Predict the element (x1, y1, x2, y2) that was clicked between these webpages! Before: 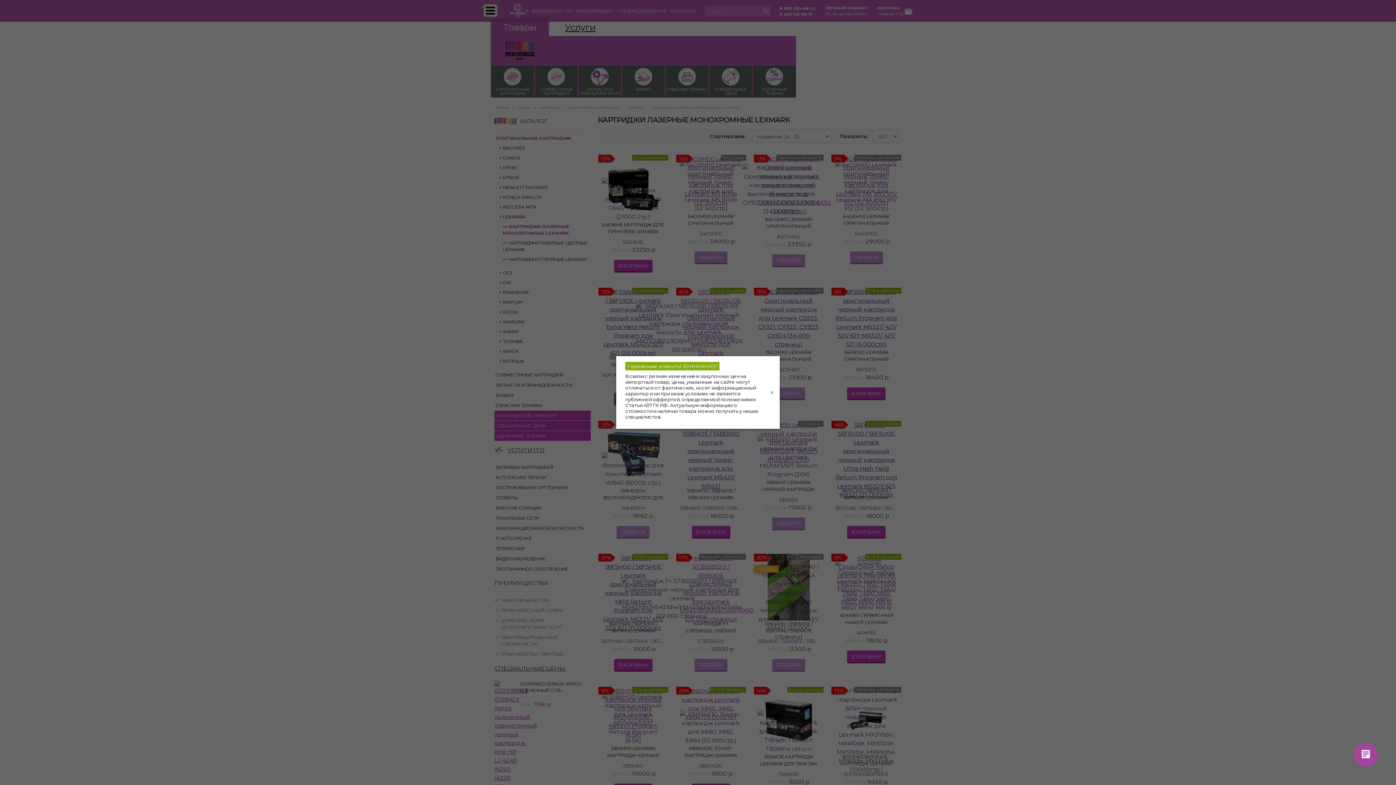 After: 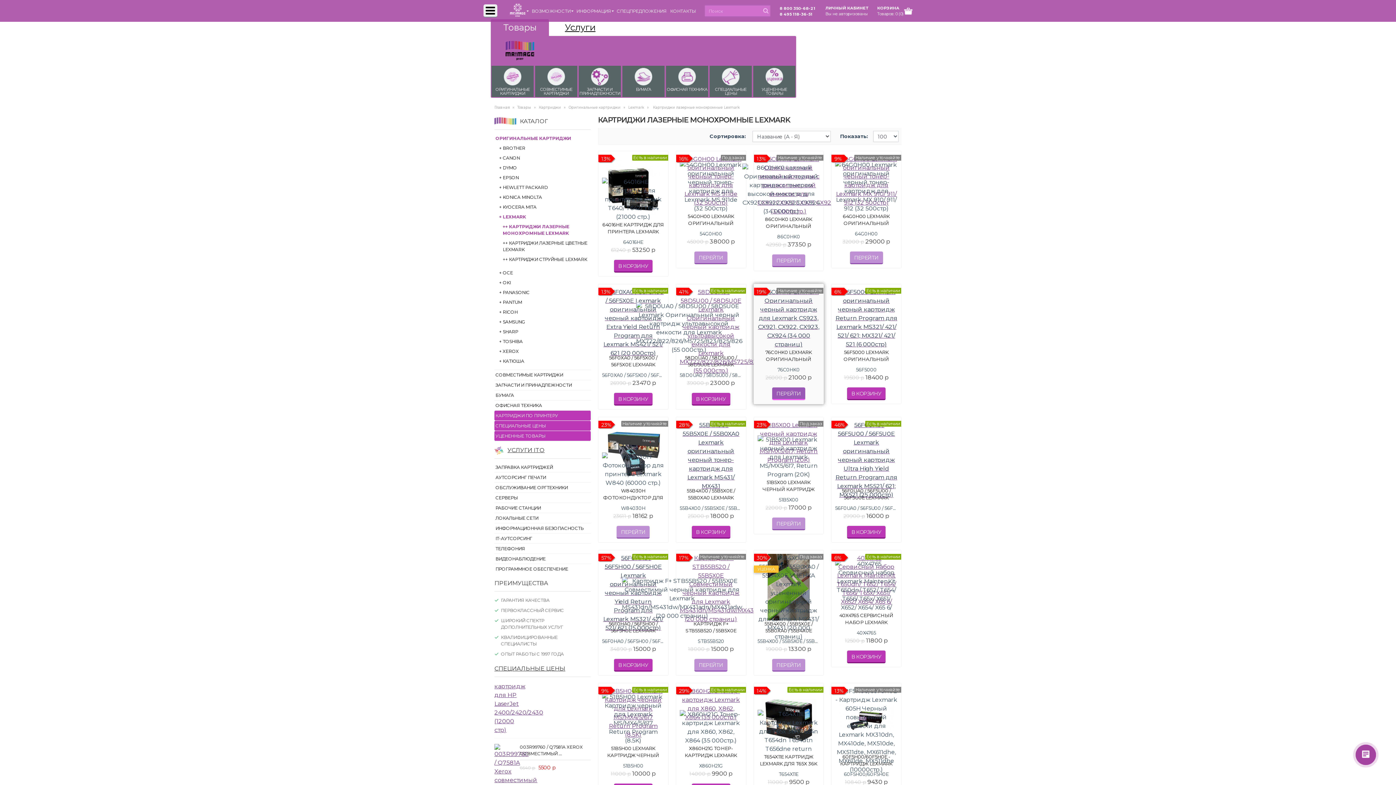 Action: bbox: (762, 358, 783, 430)